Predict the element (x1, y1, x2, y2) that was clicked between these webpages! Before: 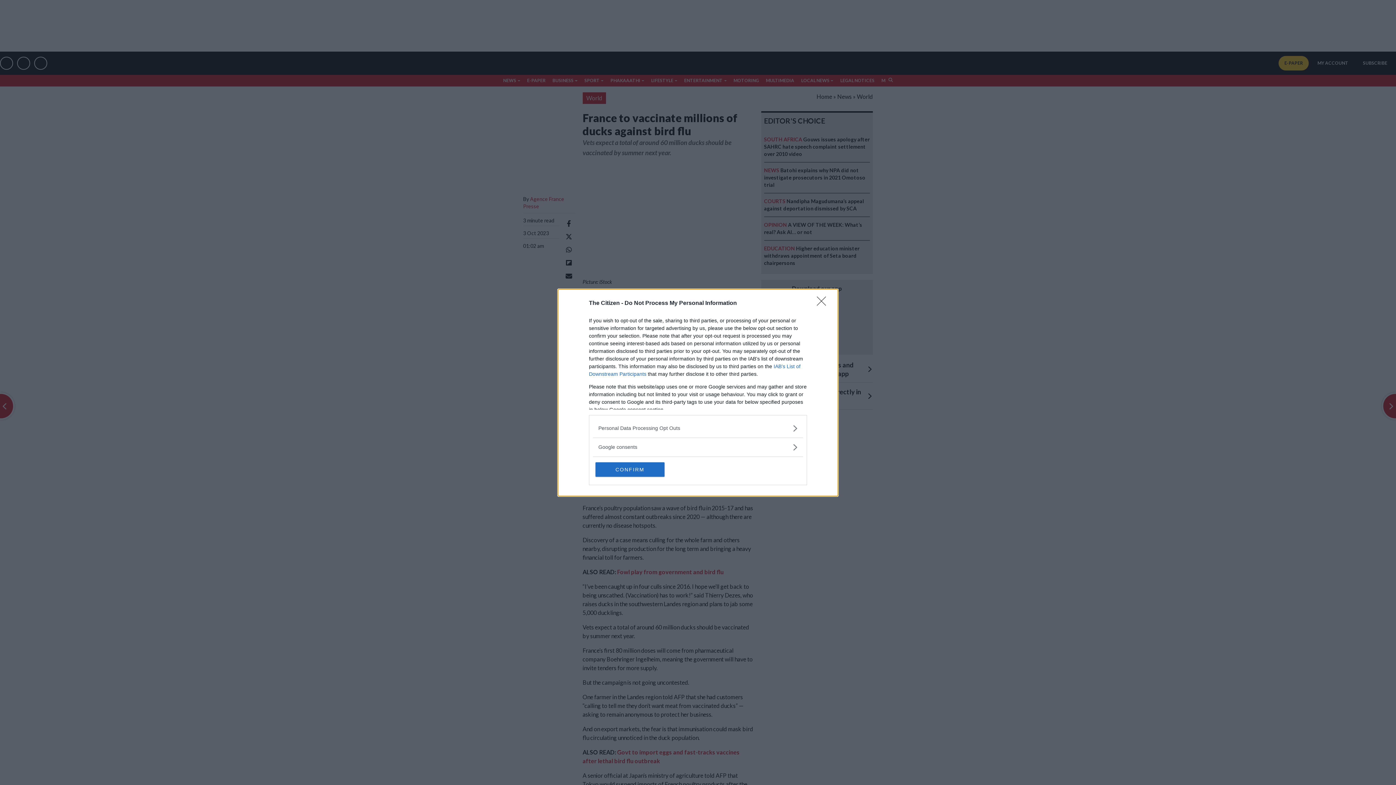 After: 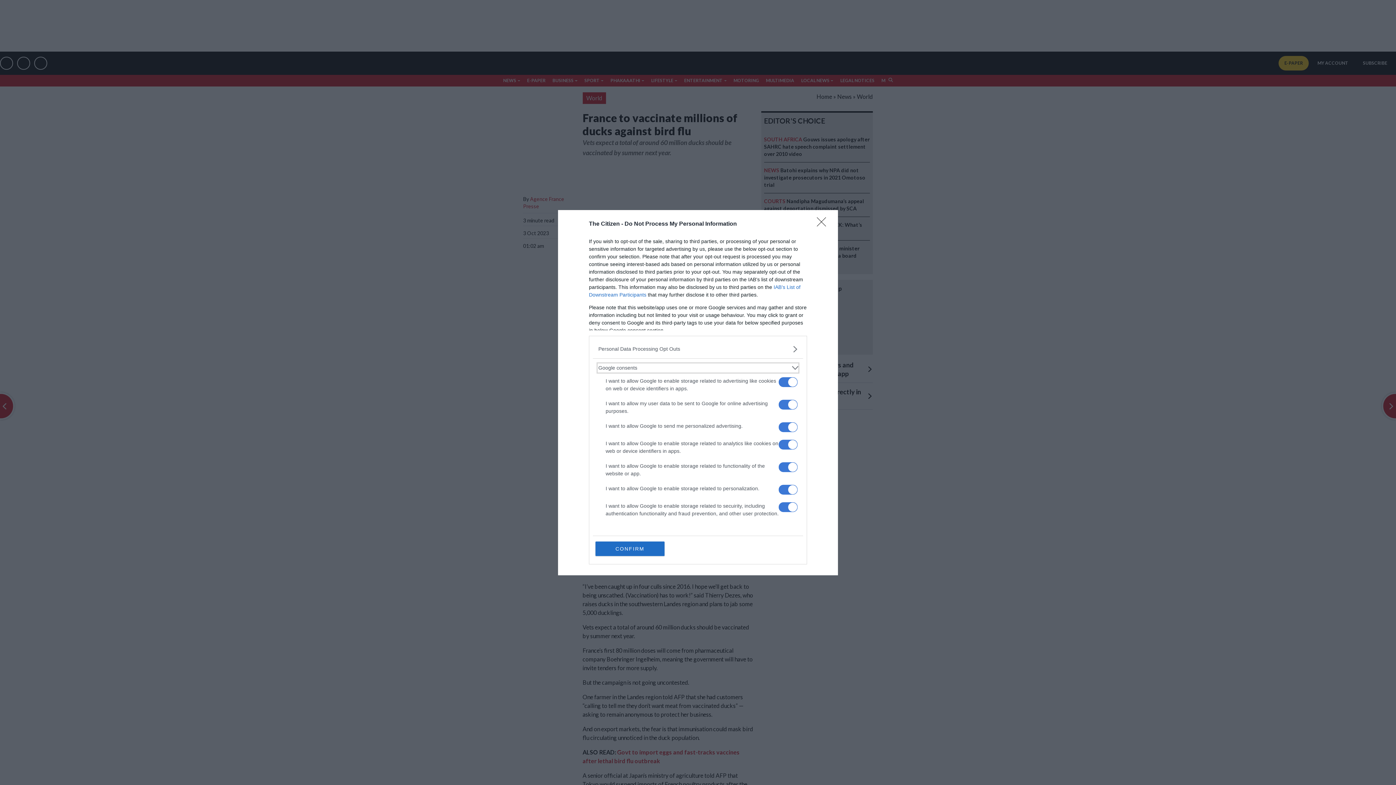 Action: label: Google consents bbox: (598, 443, 797, 451)